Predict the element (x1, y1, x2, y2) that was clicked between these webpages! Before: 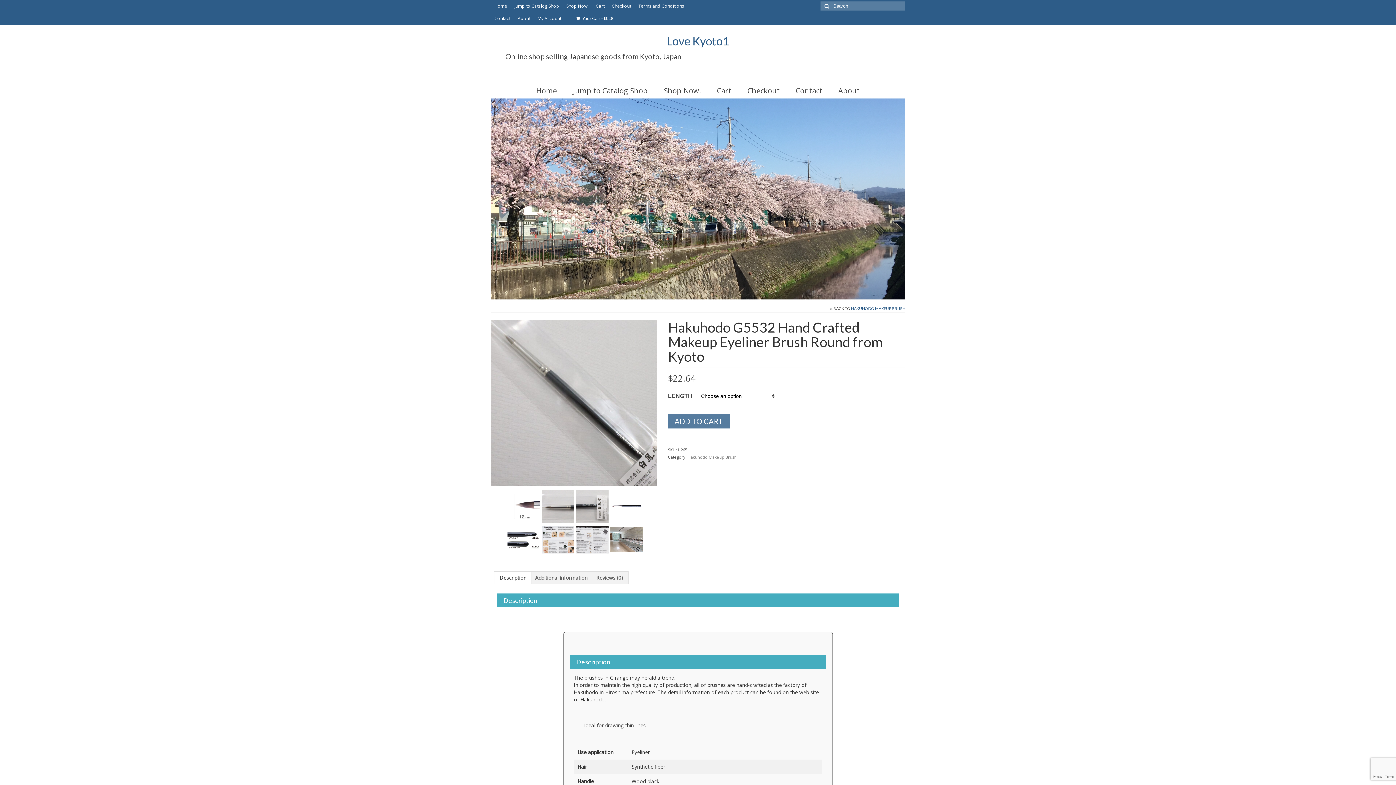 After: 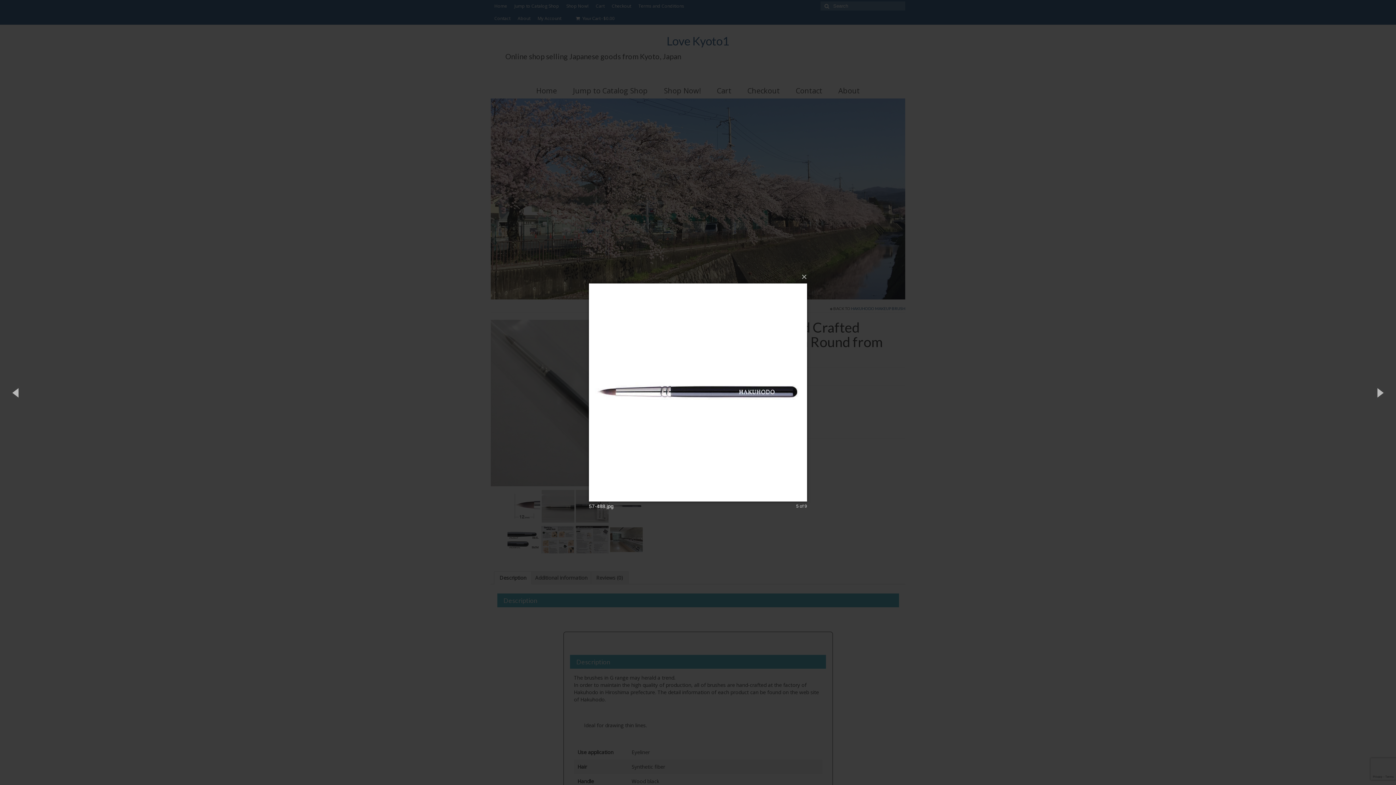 Action: bbox: (609, 503, 643, 508)